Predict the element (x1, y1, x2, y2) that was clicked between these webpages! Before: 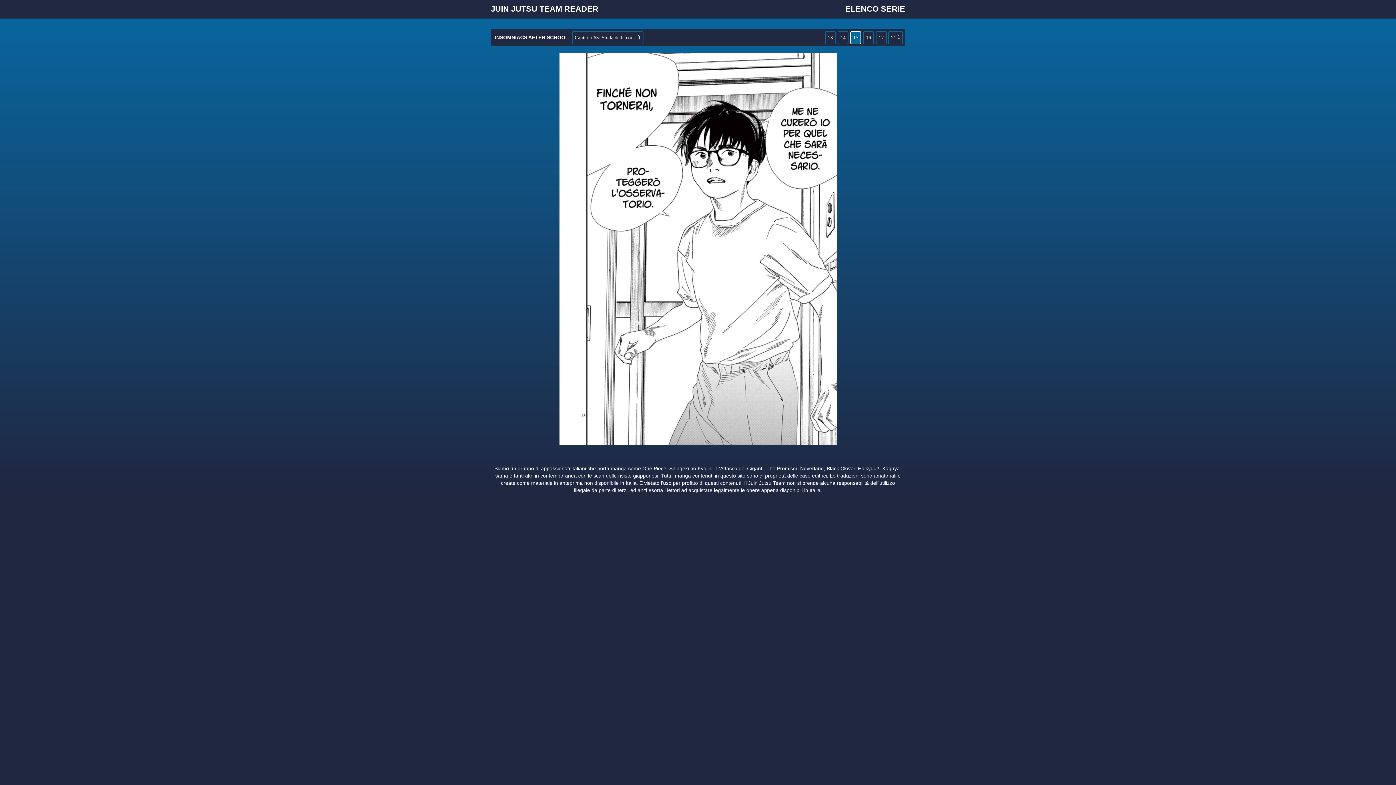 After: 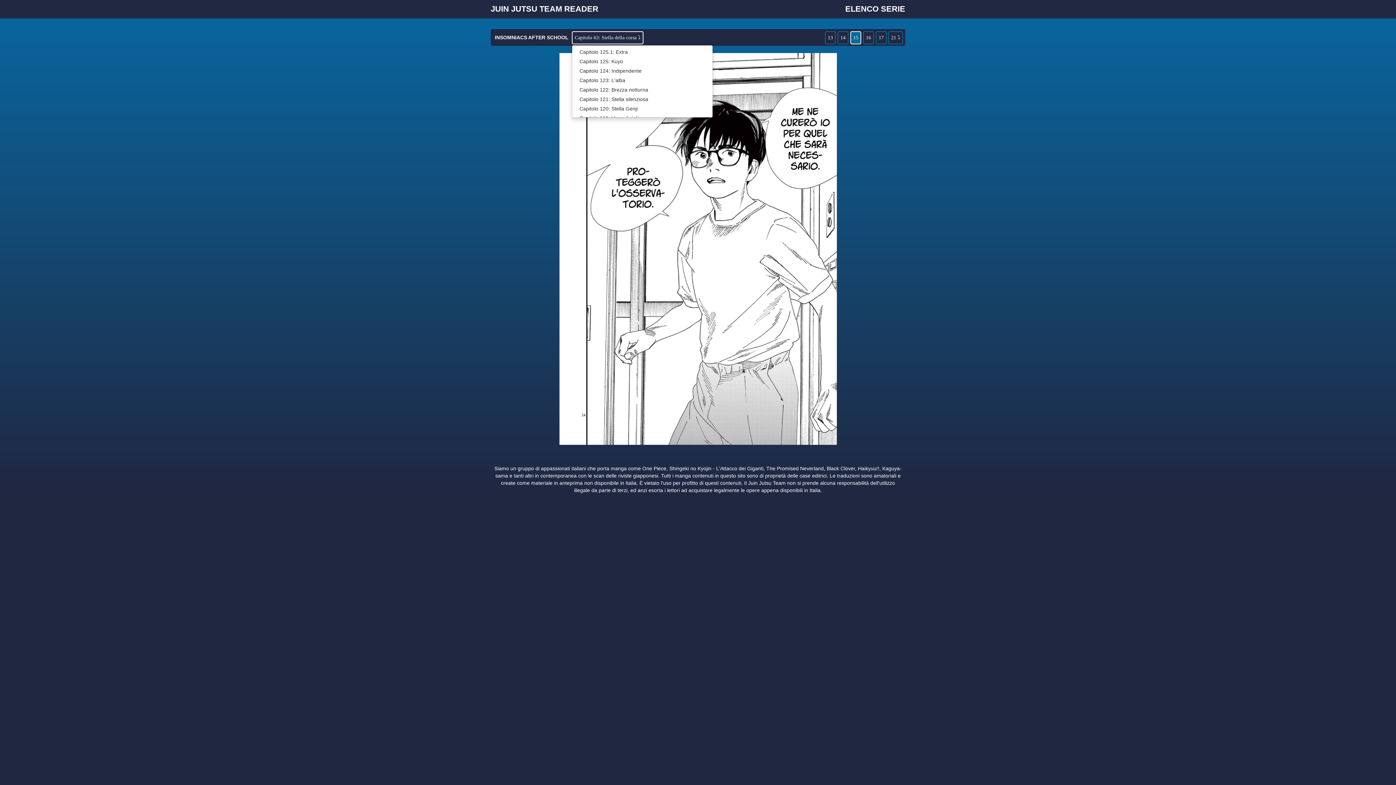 Action: label: Capitolo 63: Stella della corsa ⤵ bbox: (572, 31, 643, 44)